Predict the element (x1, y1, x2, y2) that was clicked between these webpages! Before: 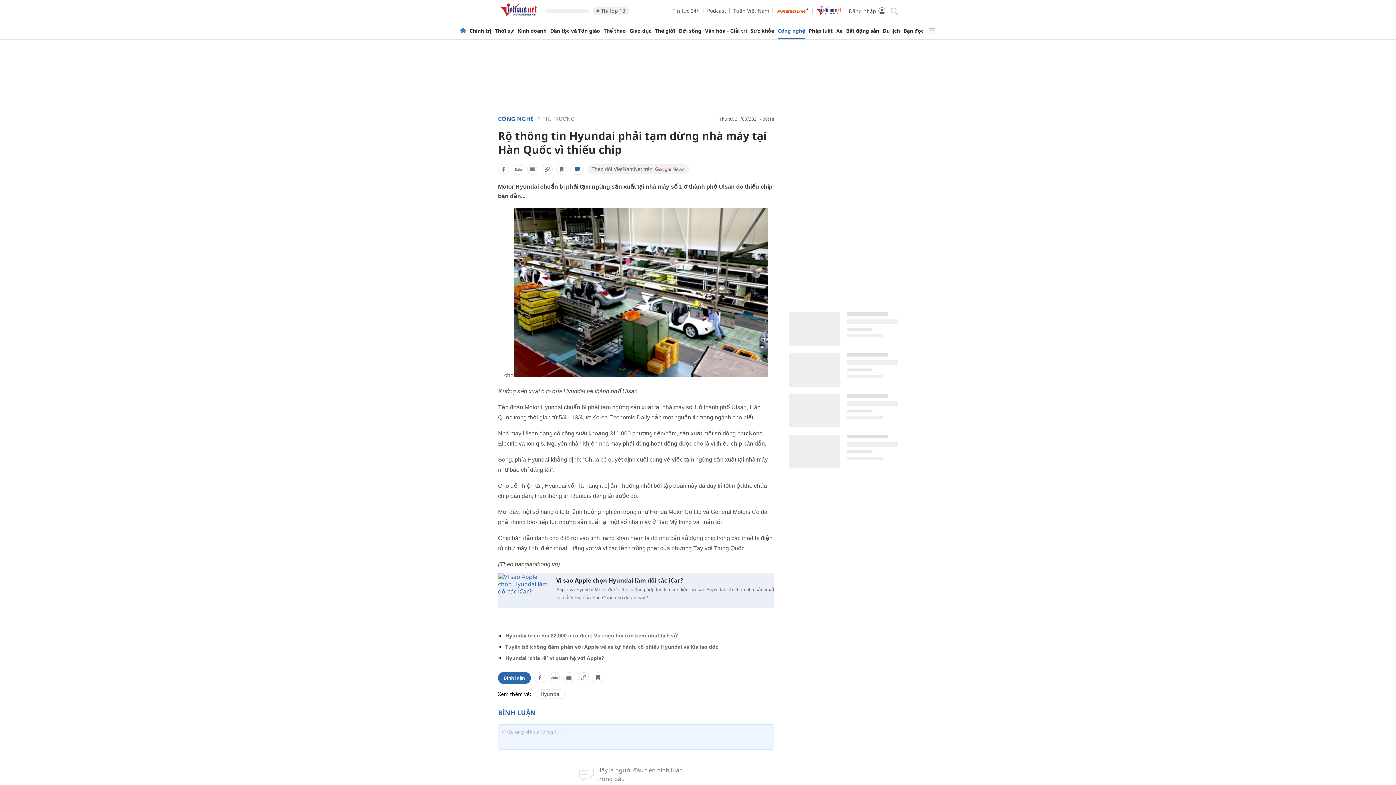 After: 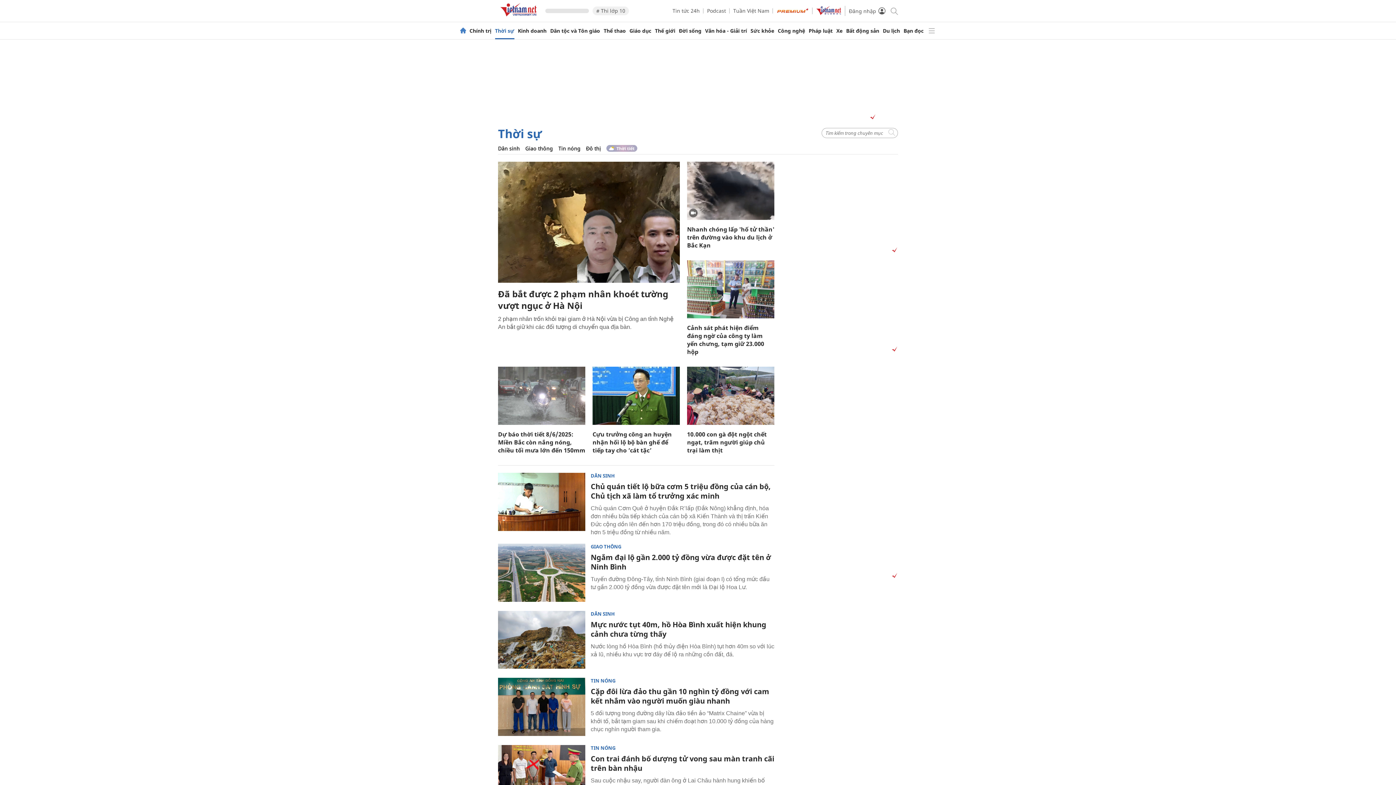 Action: bbox: (495, 28, 514, 33) label: Thời sự